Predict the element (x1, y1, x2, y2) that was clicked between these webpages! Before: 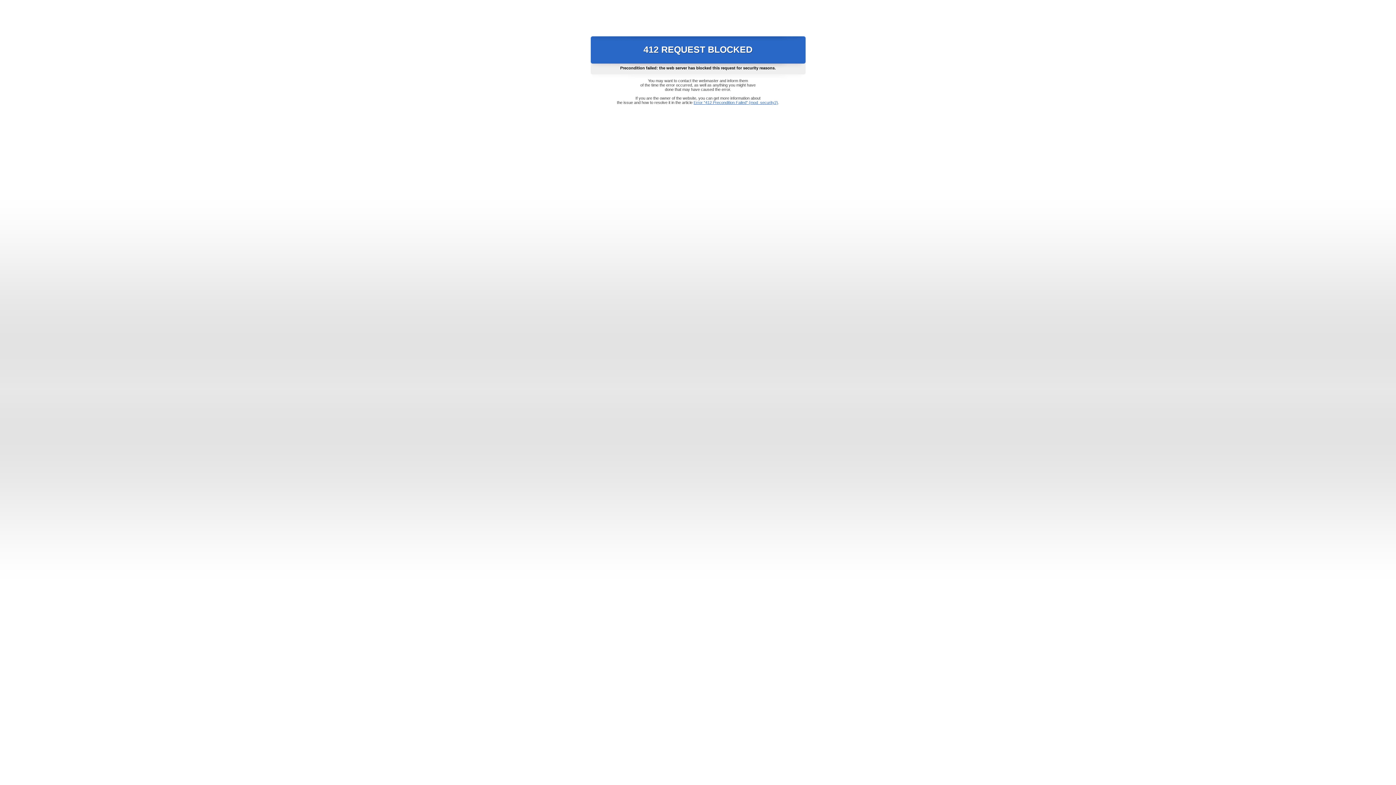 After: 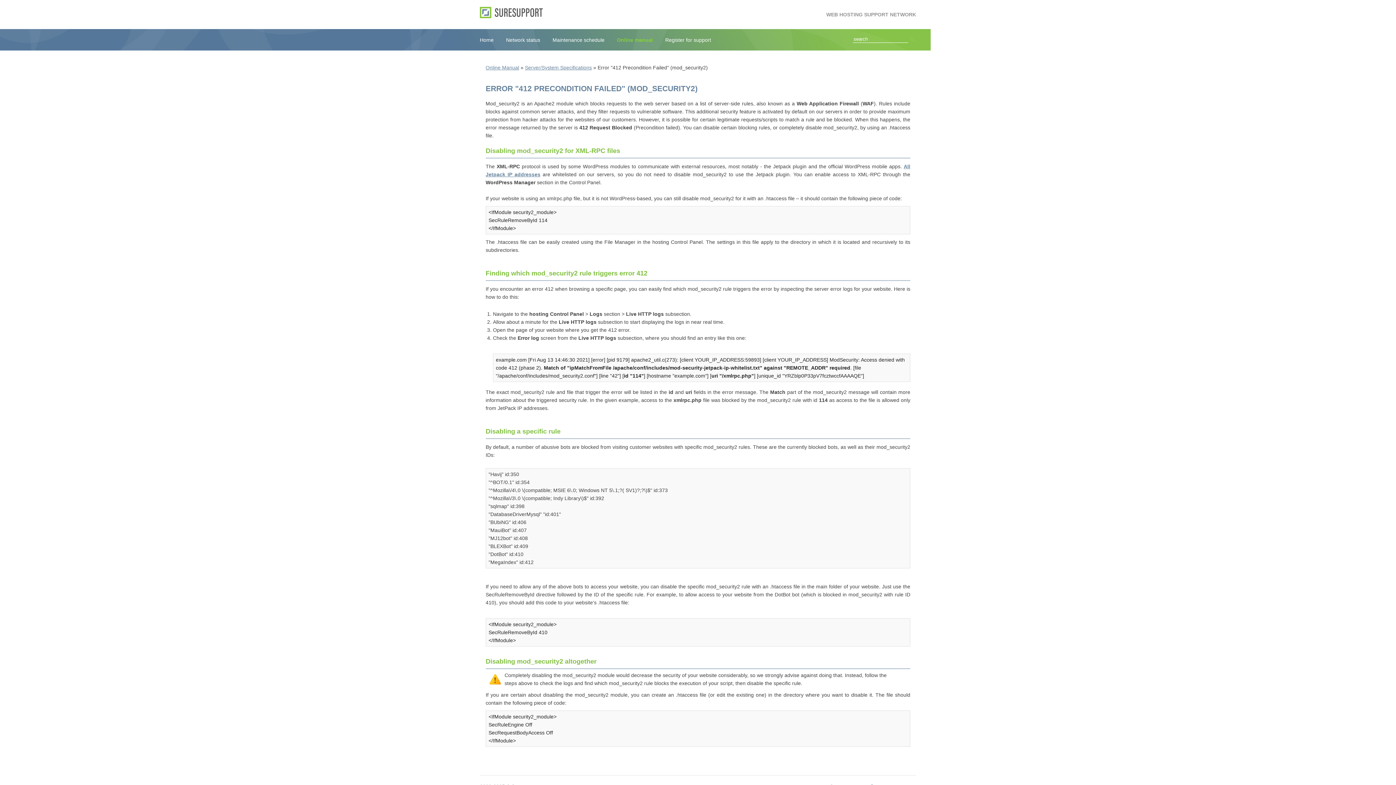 Action: label: Error "412 Precondition Failed" (mod_security2) bbox: (693, 100, 778, 104)